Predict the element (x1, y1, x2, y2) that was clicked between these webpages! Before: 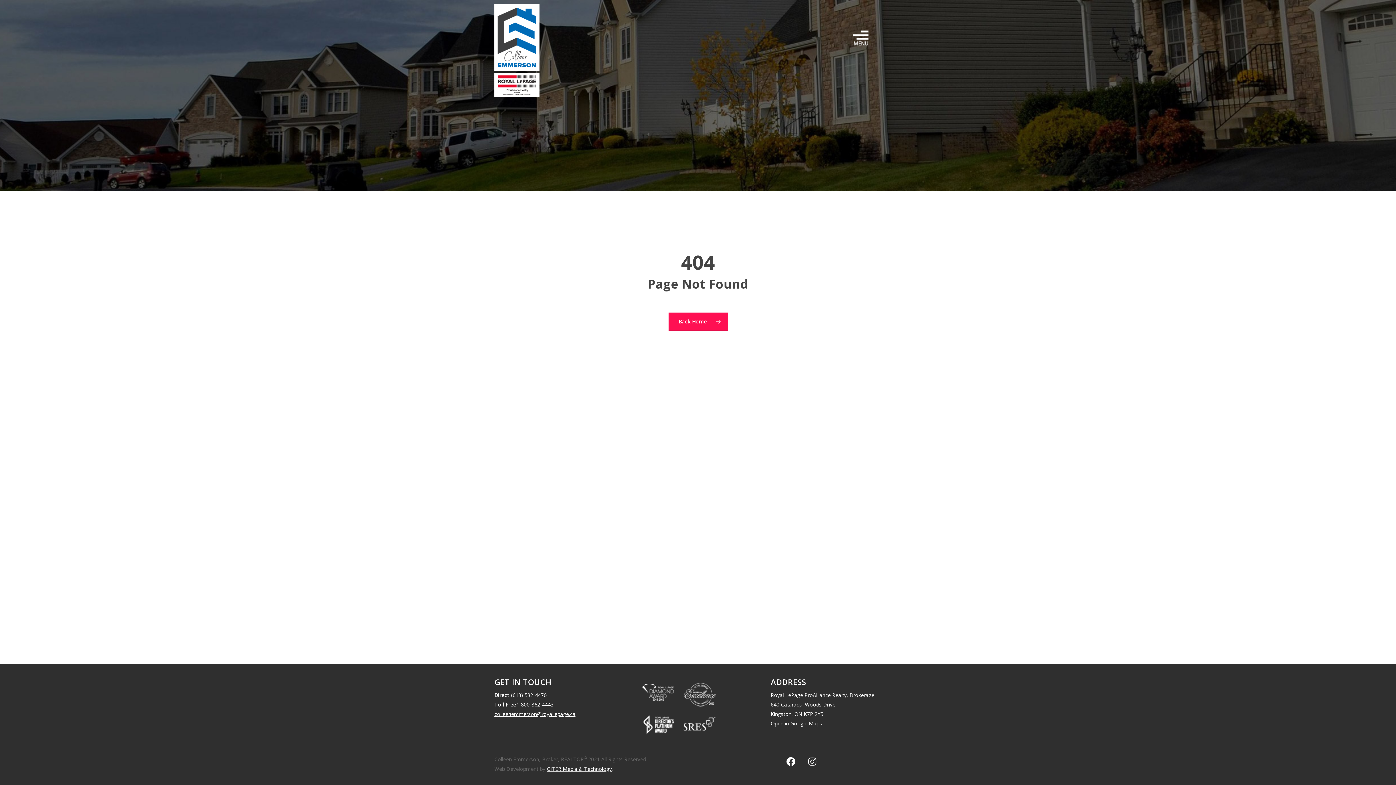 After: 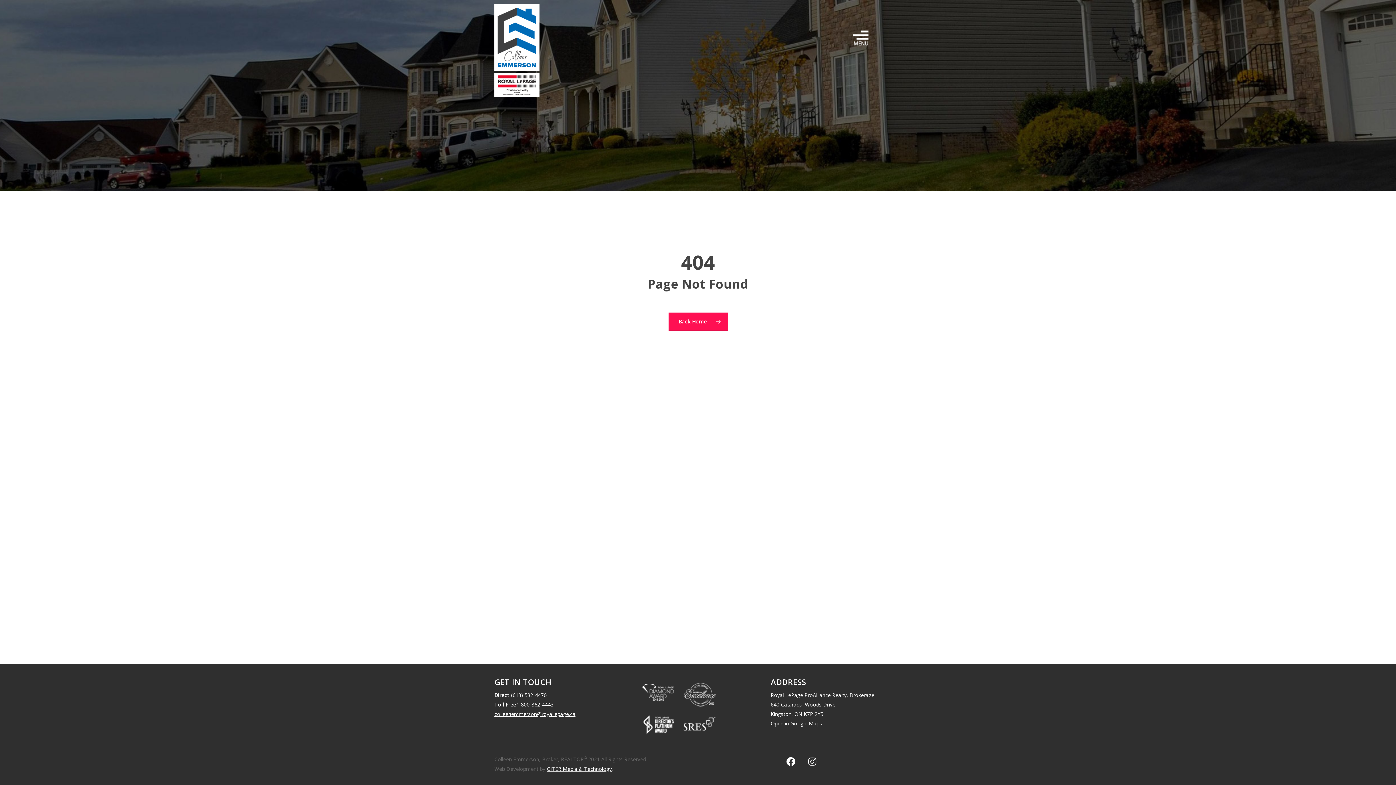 Action: label: colleenemmerson@royallepage.ca bbox: (494, 711, 575, 717)